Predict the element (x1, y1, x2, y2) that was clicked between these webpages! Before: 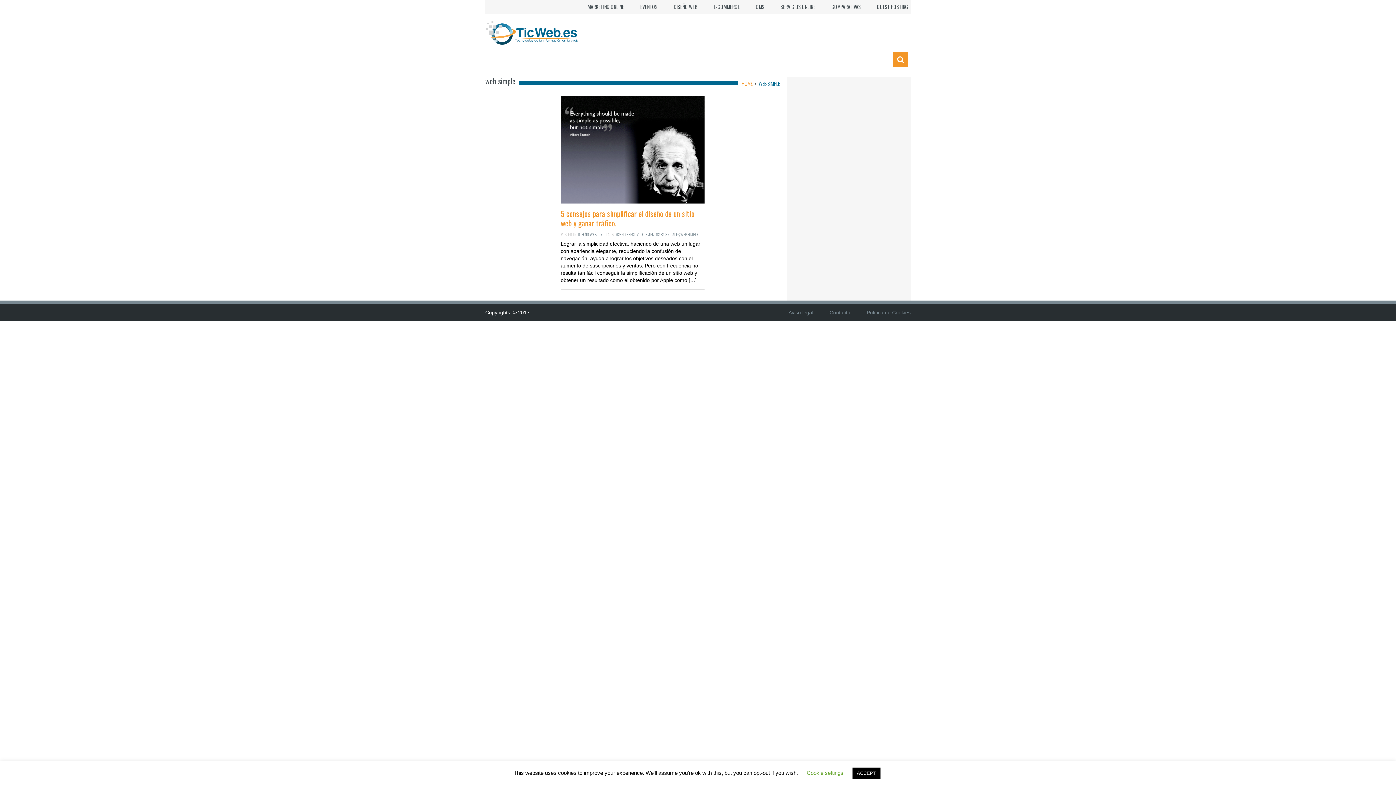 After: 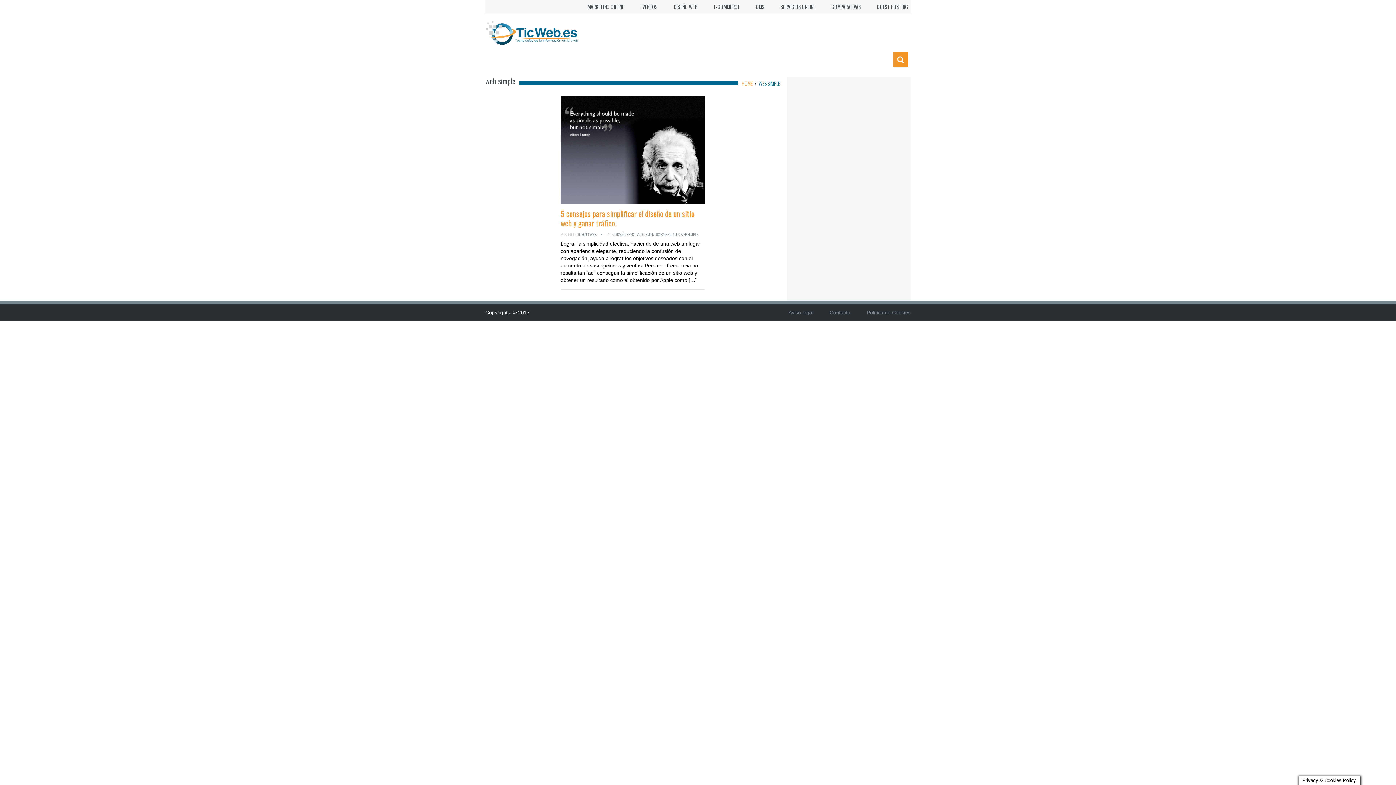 Action: bbox: (852, 768, 880, 779) label: ACCEPT